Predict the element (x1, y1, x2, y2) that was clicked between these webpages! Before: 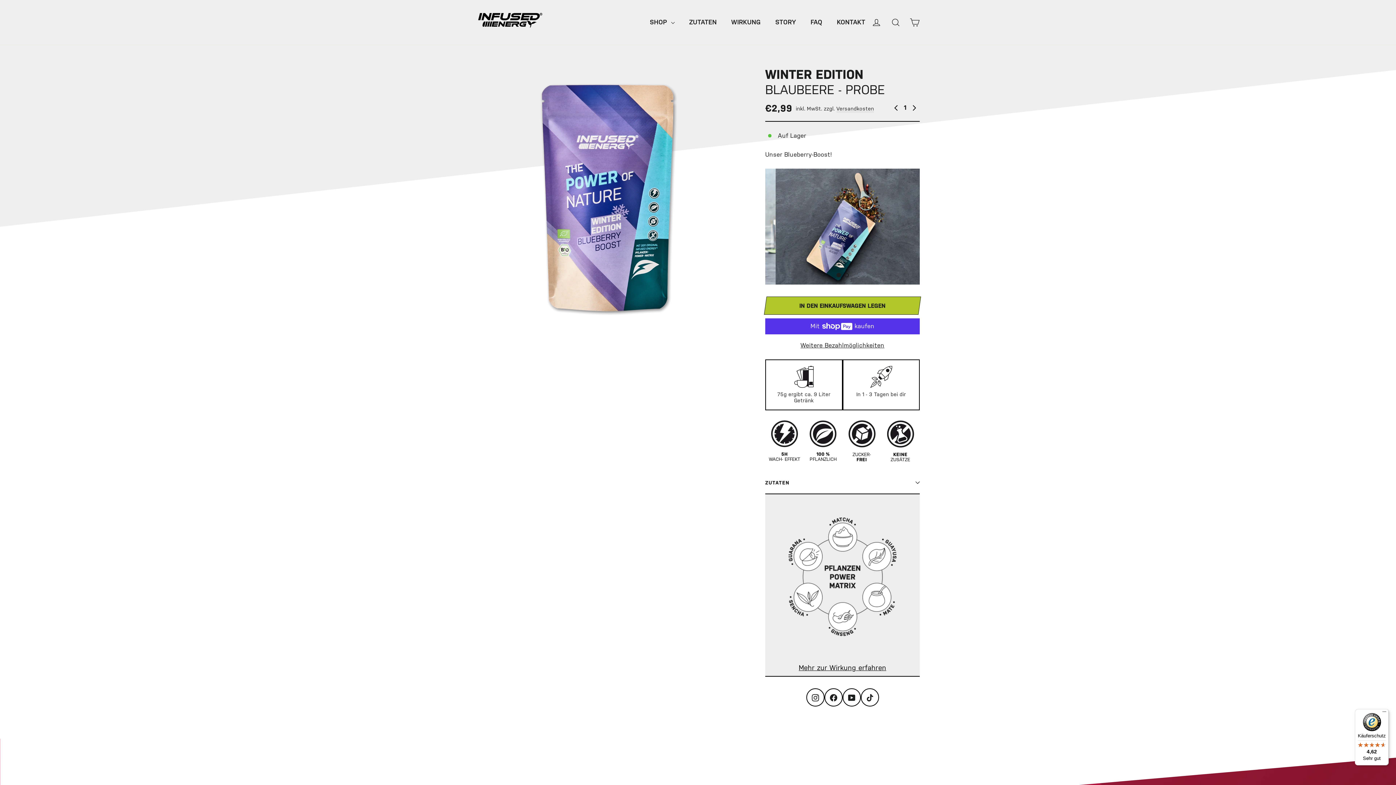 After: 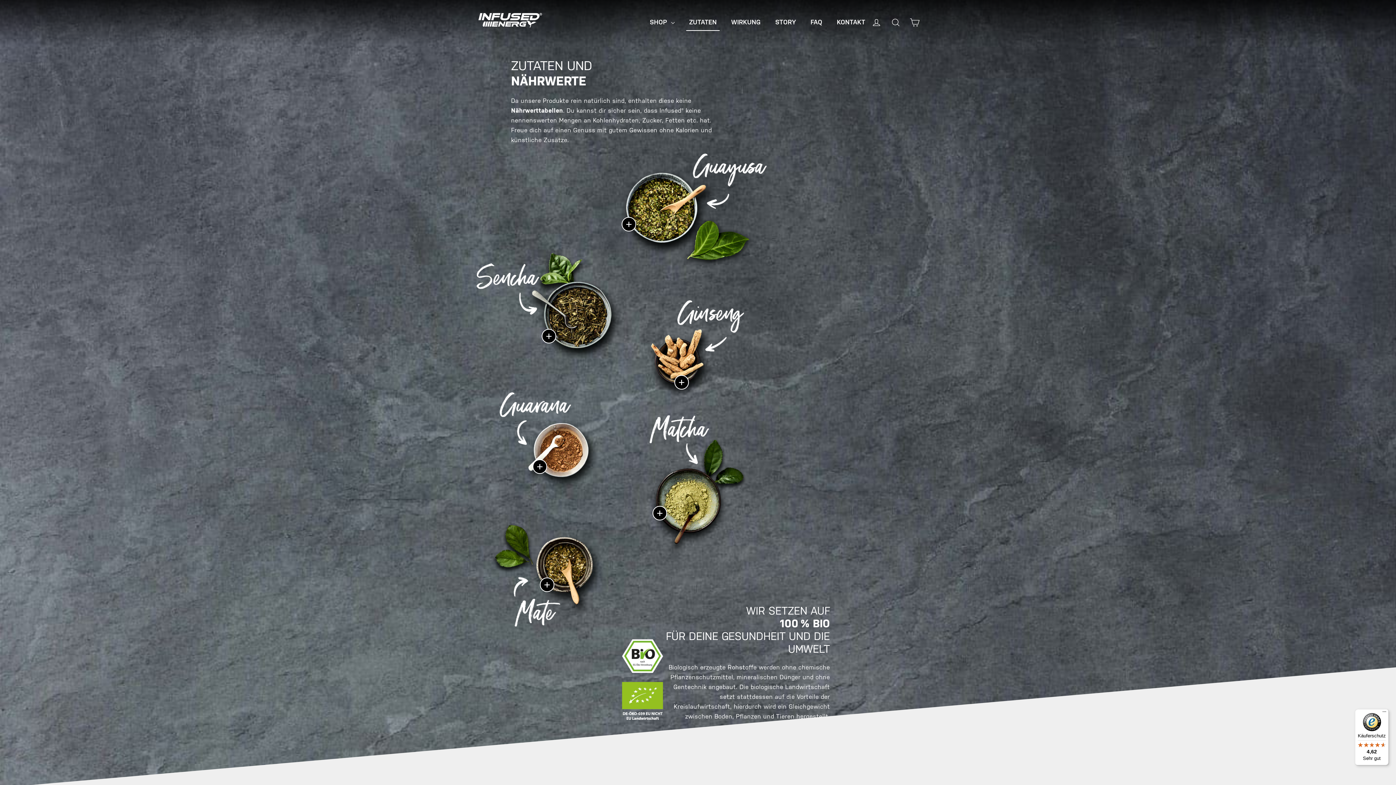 Action: bbox: (682, 13, 724, 31) label: ZUTATEN